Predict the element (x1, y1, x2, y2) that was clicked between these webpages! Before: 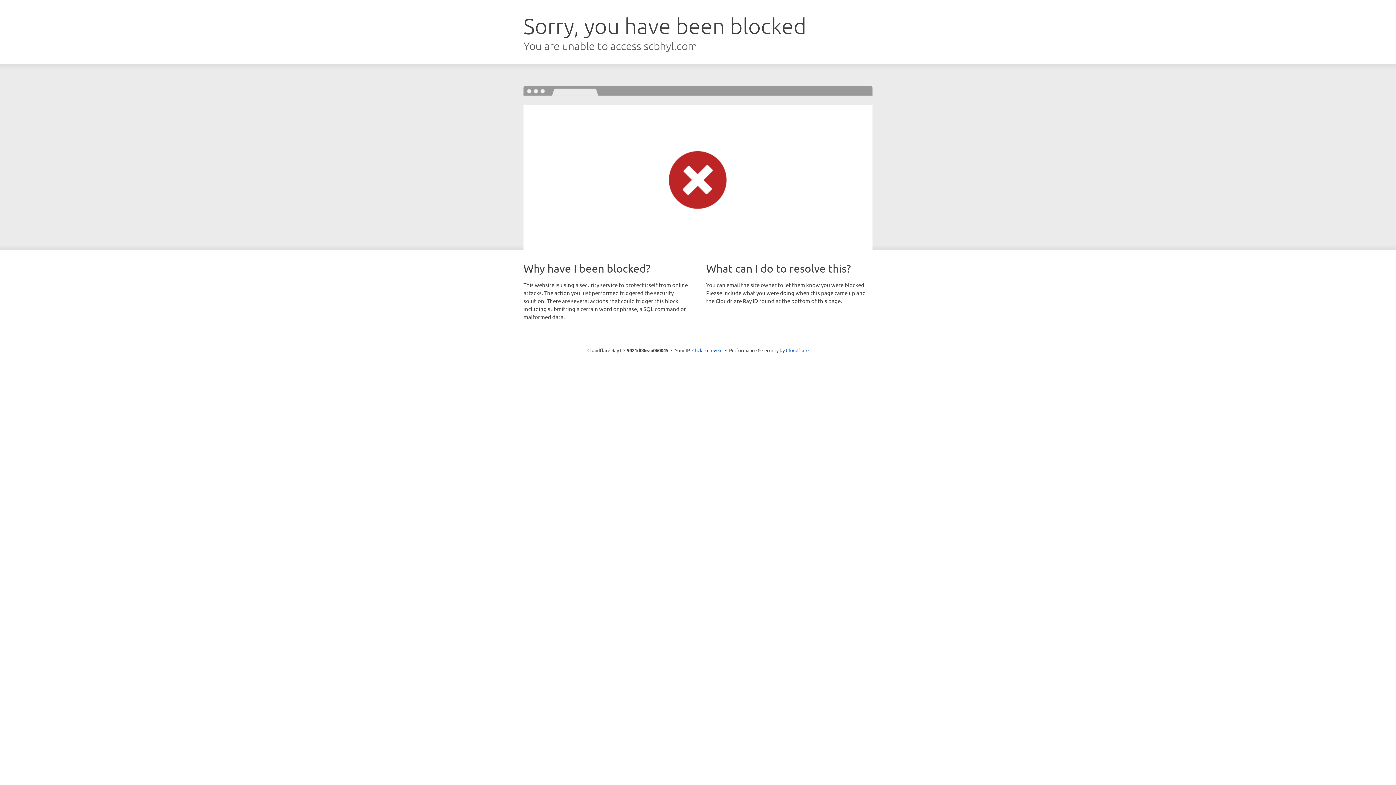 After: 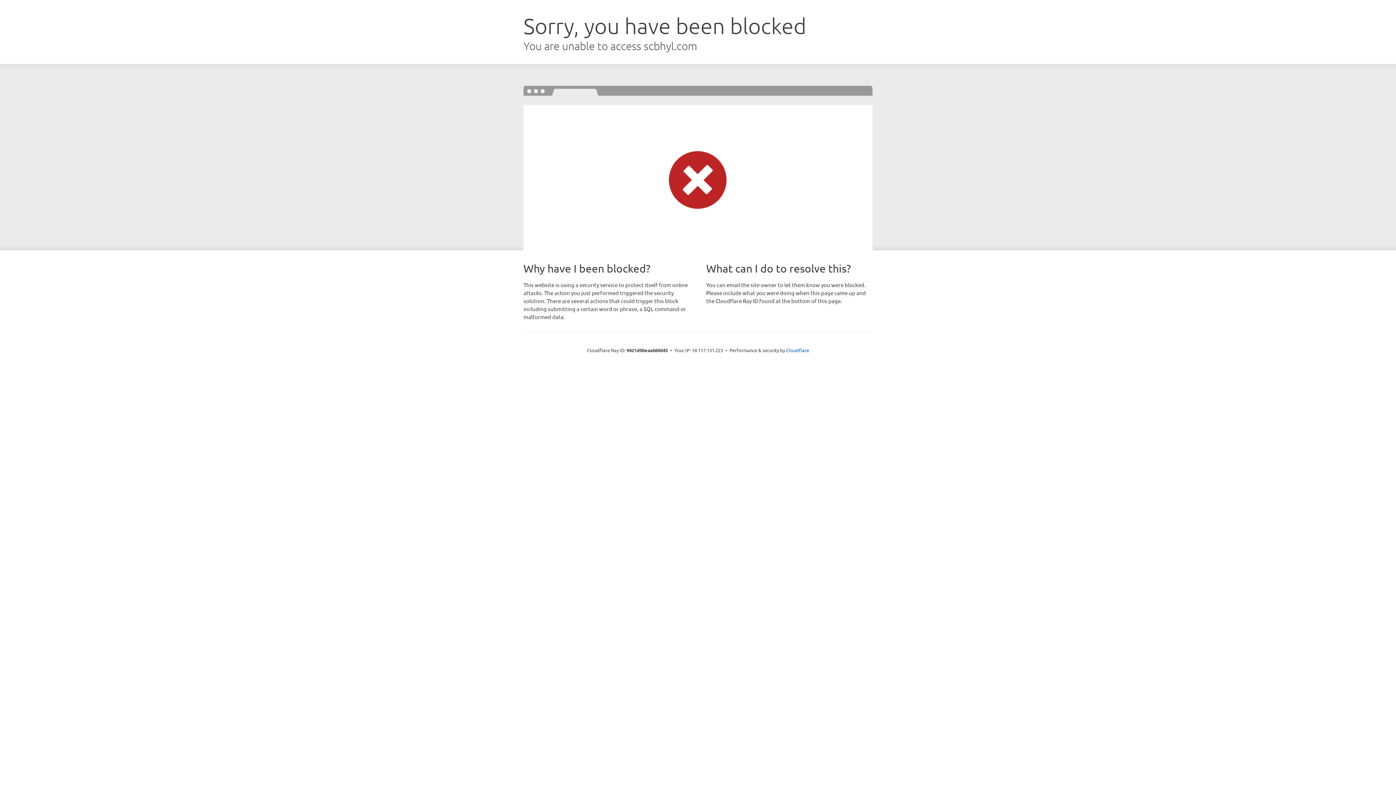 Action: label: Click to reveal bbox: (692, 346, 722, 353)